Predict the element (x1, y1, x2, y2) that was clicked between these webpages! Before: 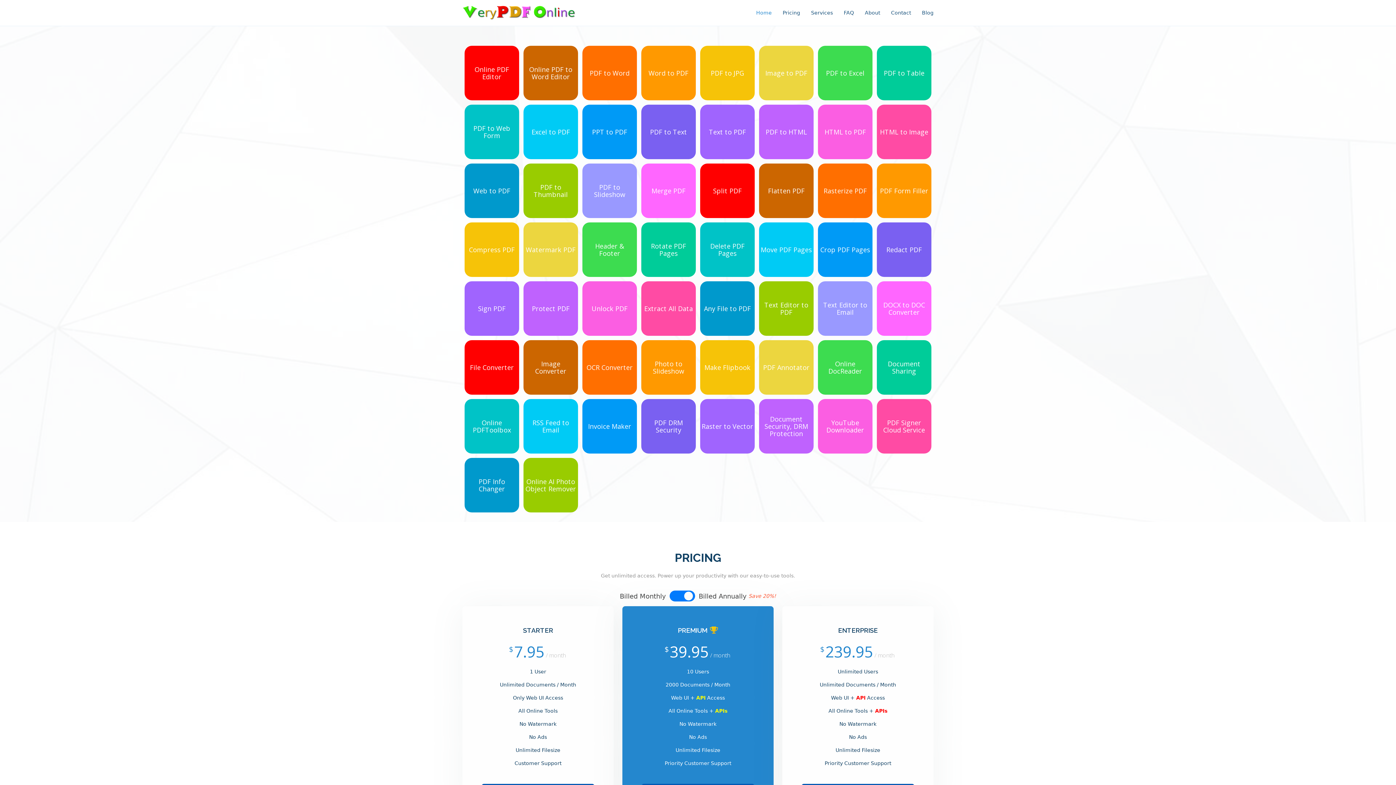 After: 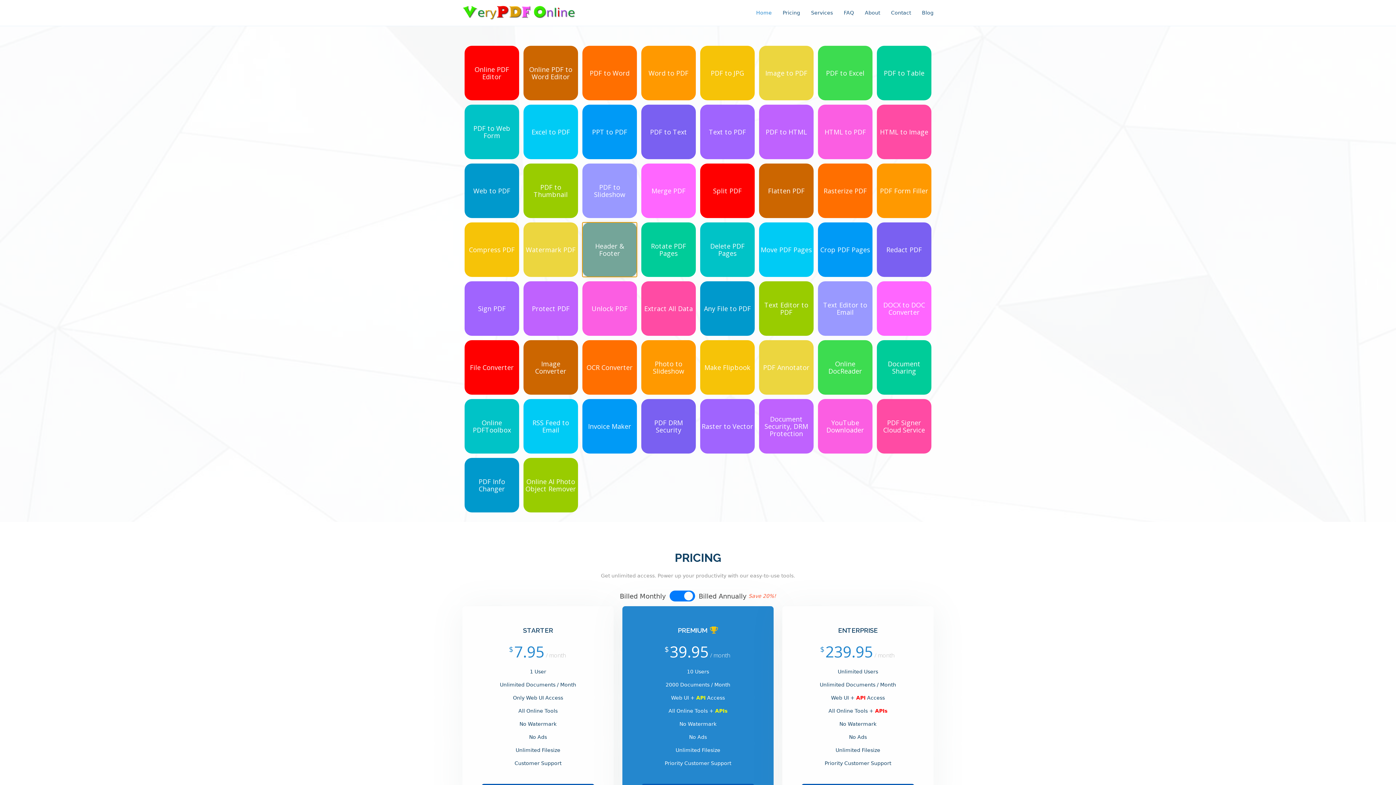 Action: label: Header & Footer bbox: (582, 222, 637, 277)